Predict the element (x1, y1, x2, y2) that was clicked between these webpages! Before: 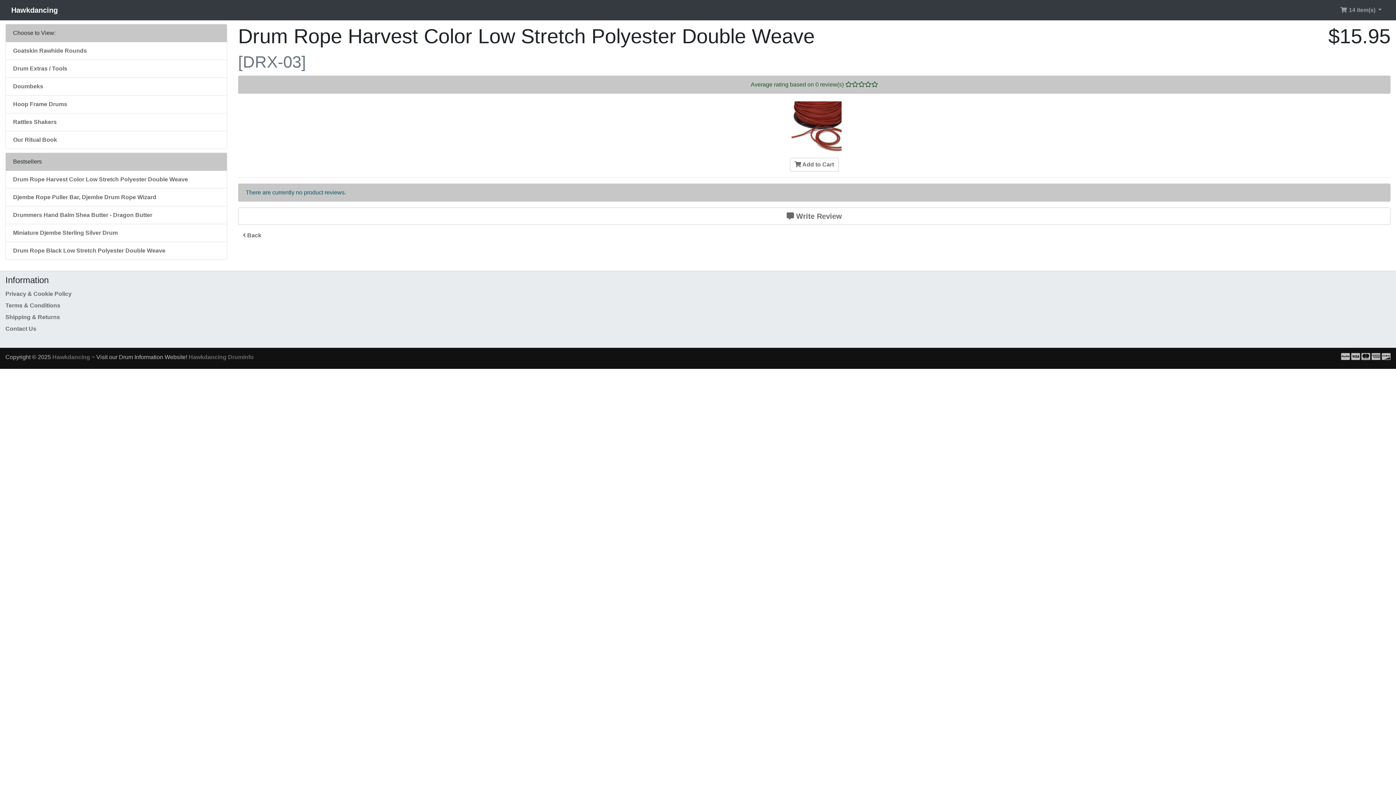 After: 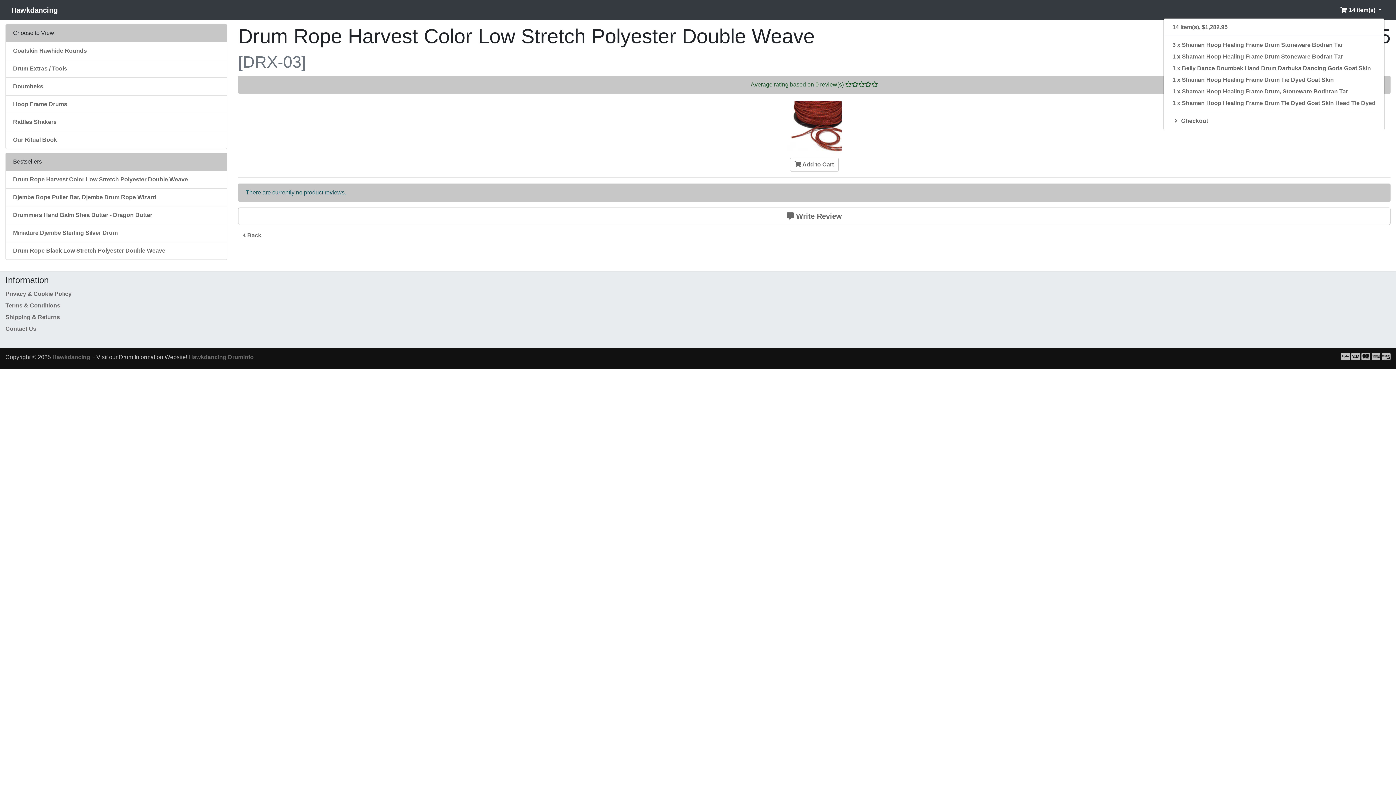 Action: label:  14 item(s)  bbox: (1337, 2, 1385, 17)